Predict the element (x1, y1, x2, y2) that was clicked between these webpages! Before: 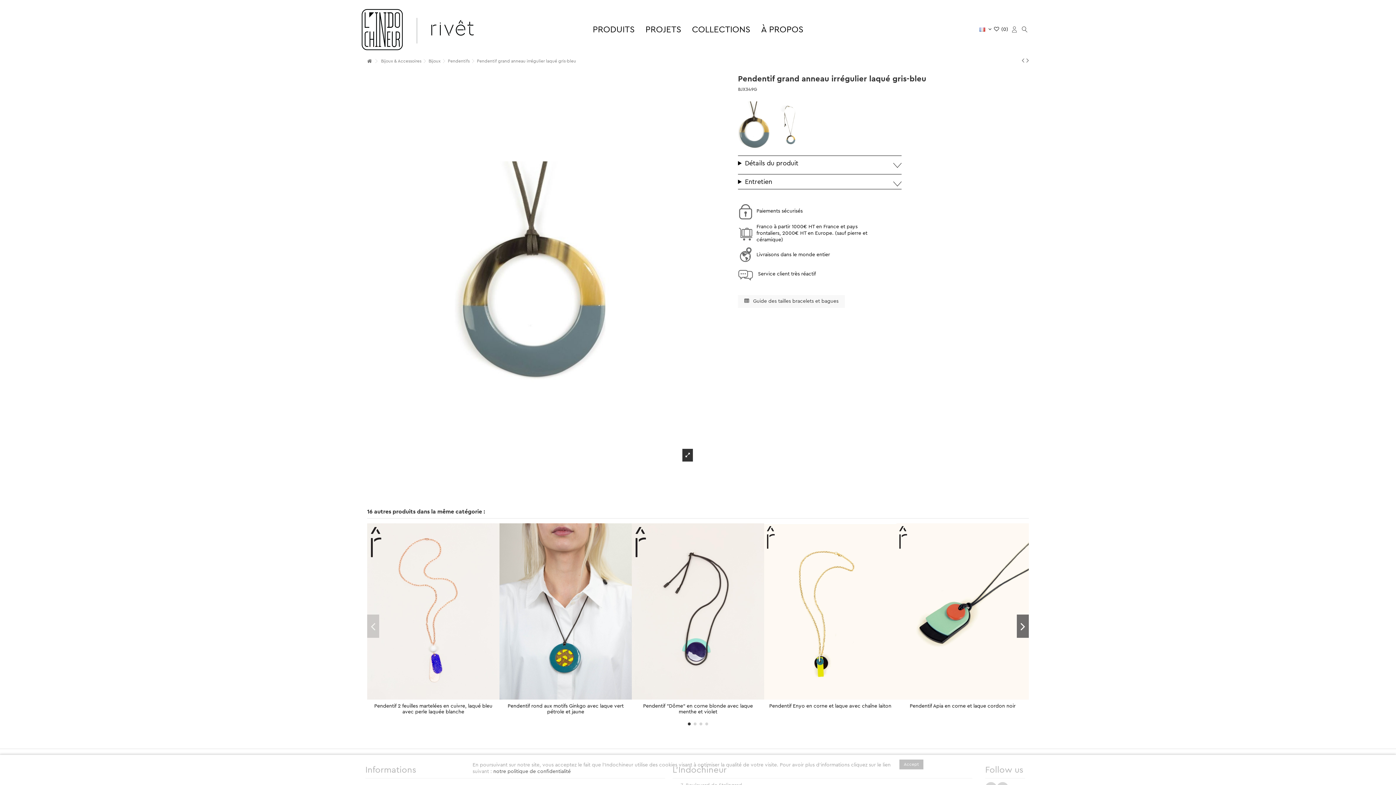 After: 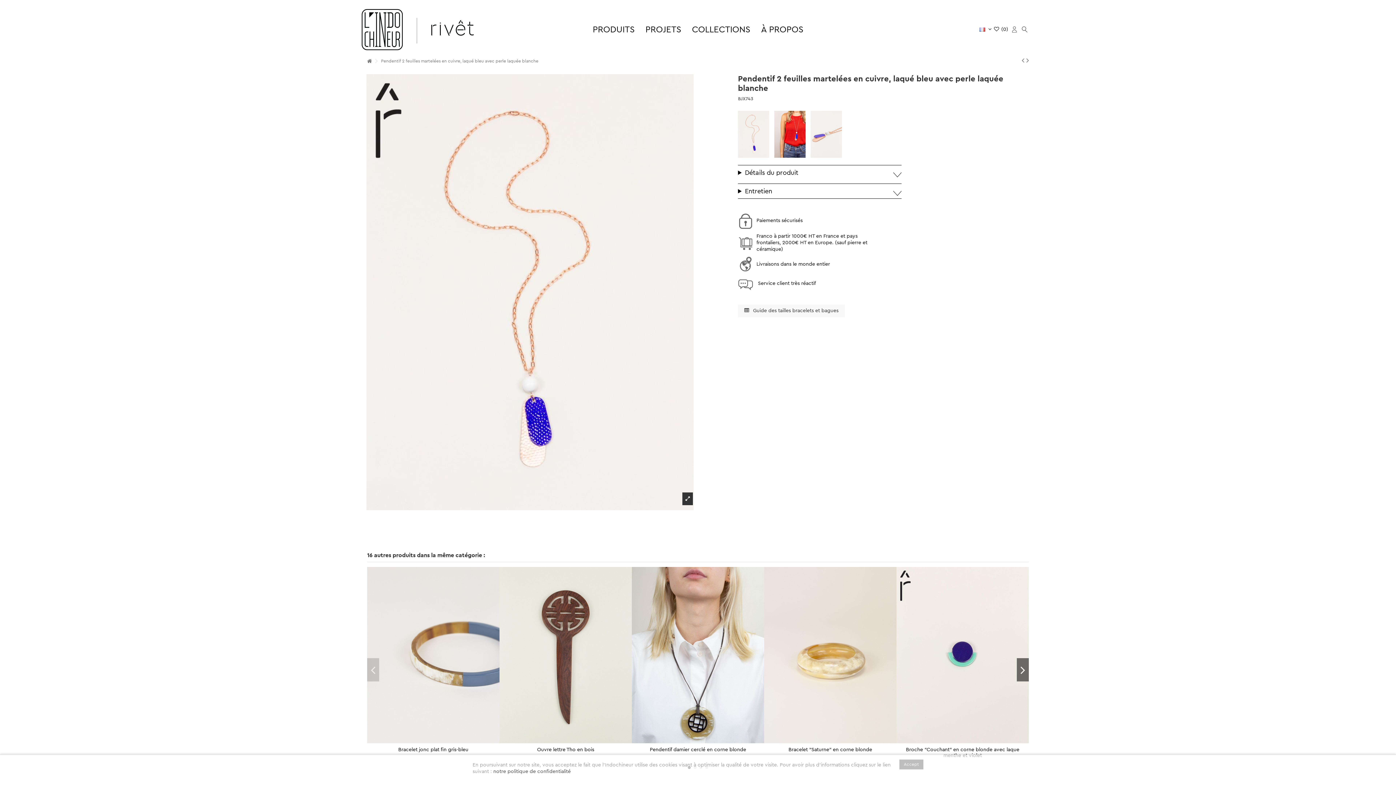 Action: bbox: (367, 523, 499, 700)